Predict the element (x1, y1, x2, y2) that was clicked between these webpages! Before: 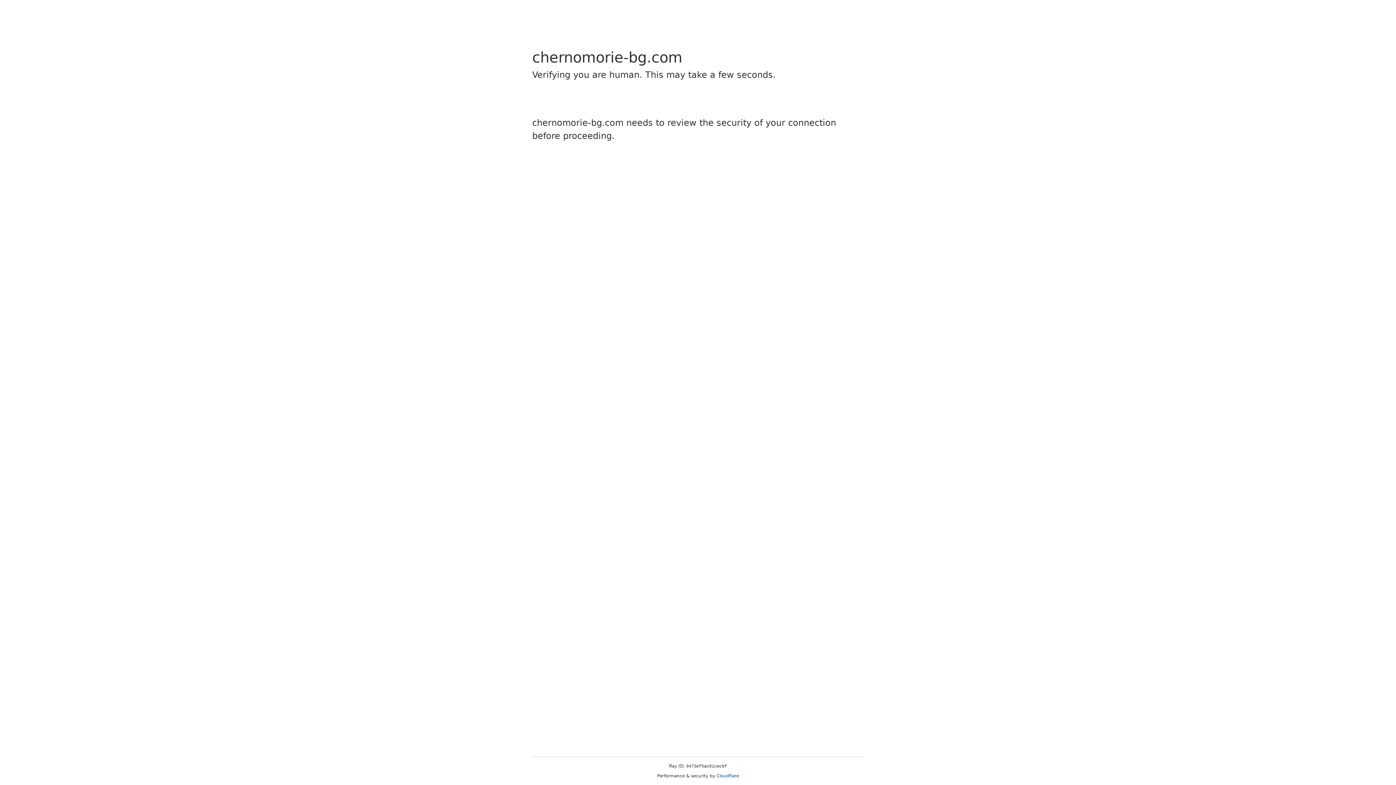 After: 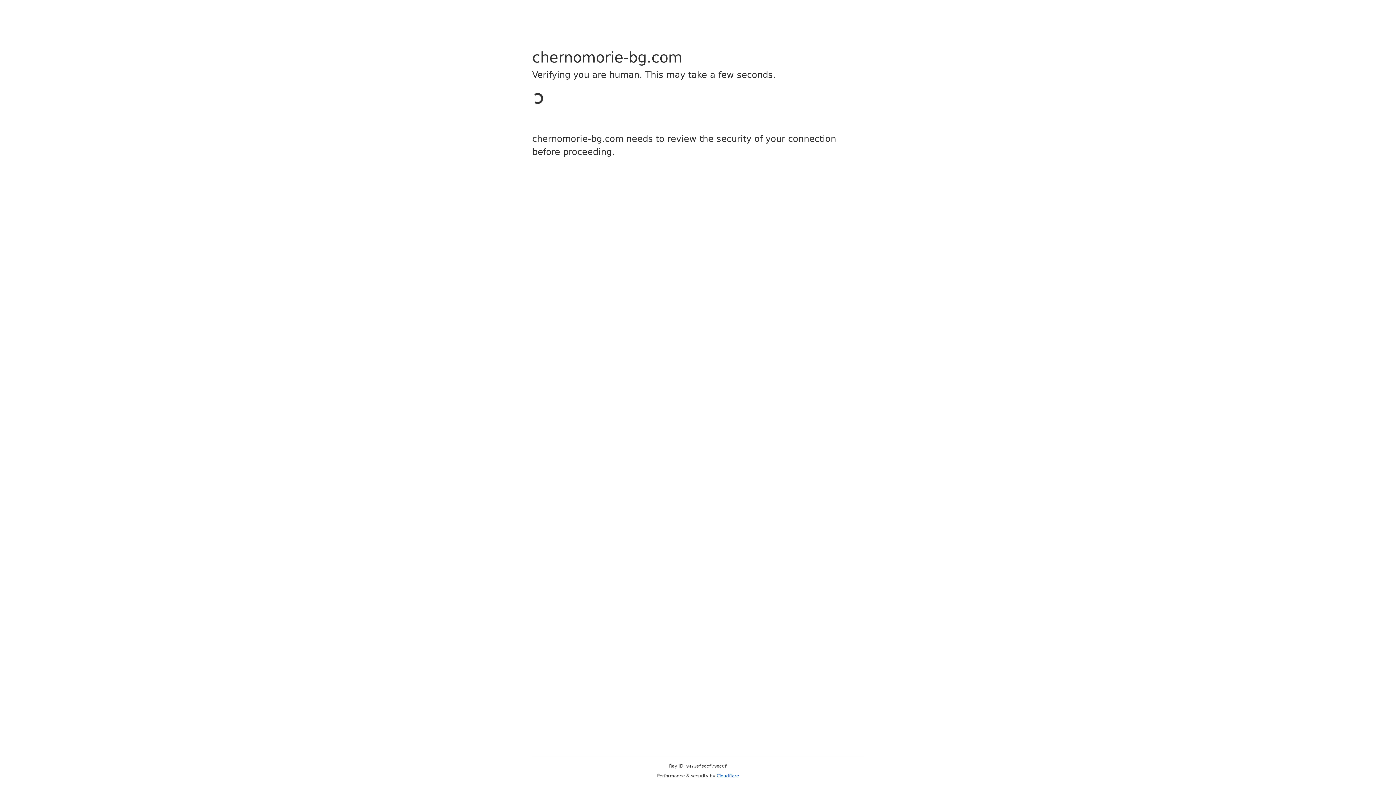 Action: bbox: (716, 773, 739, 778) label: Cloudflare